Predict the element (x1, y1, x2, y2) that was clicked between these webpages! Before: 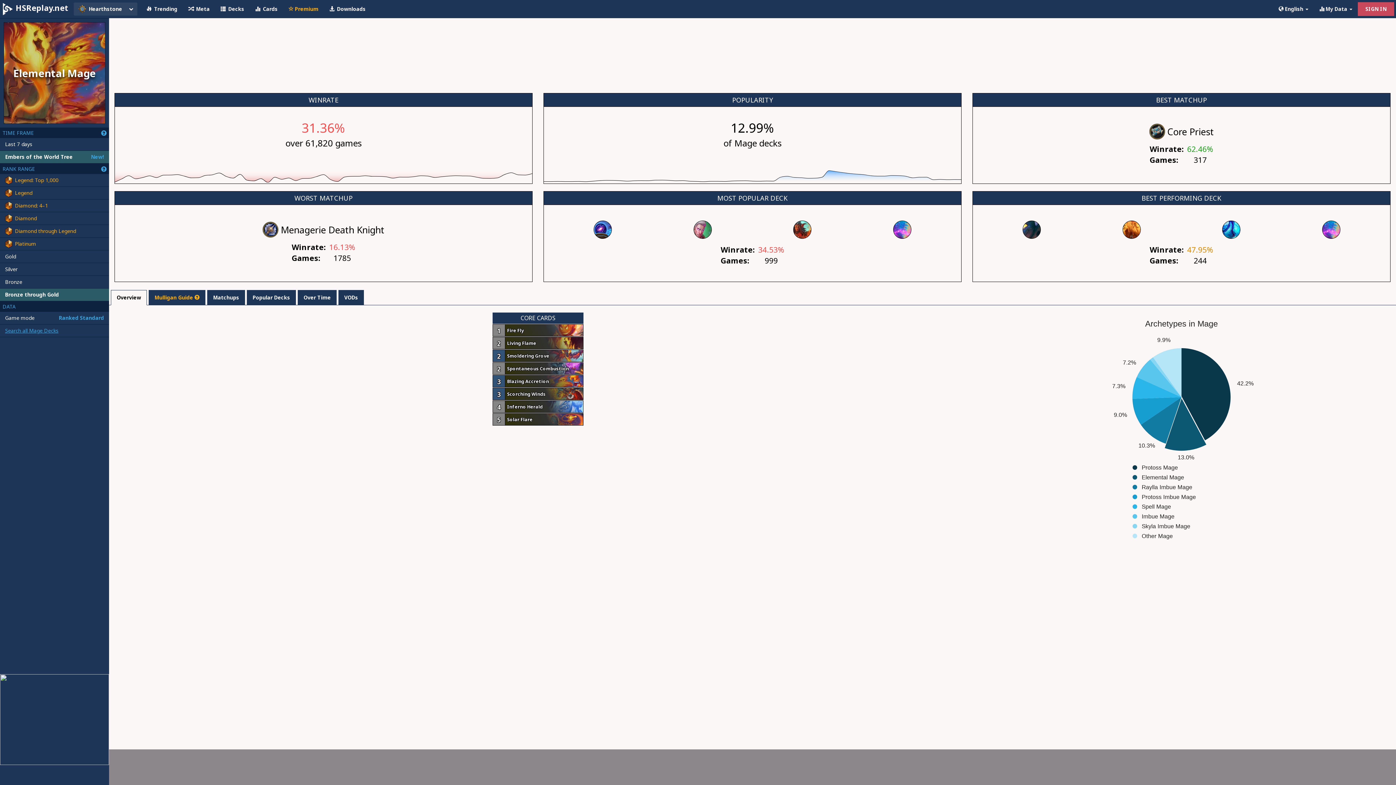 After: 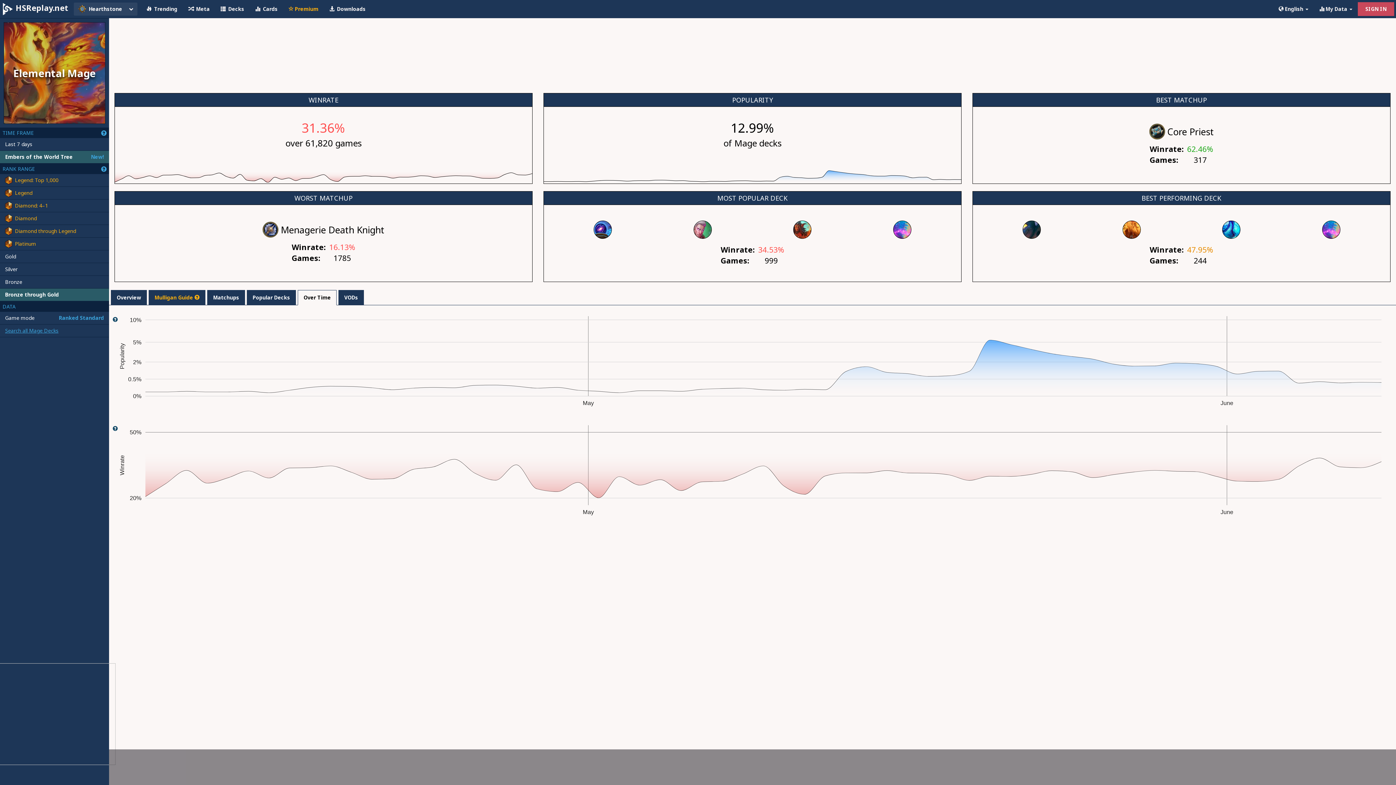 Action: bbox: (297, 290, 336, 305) label: Over Time